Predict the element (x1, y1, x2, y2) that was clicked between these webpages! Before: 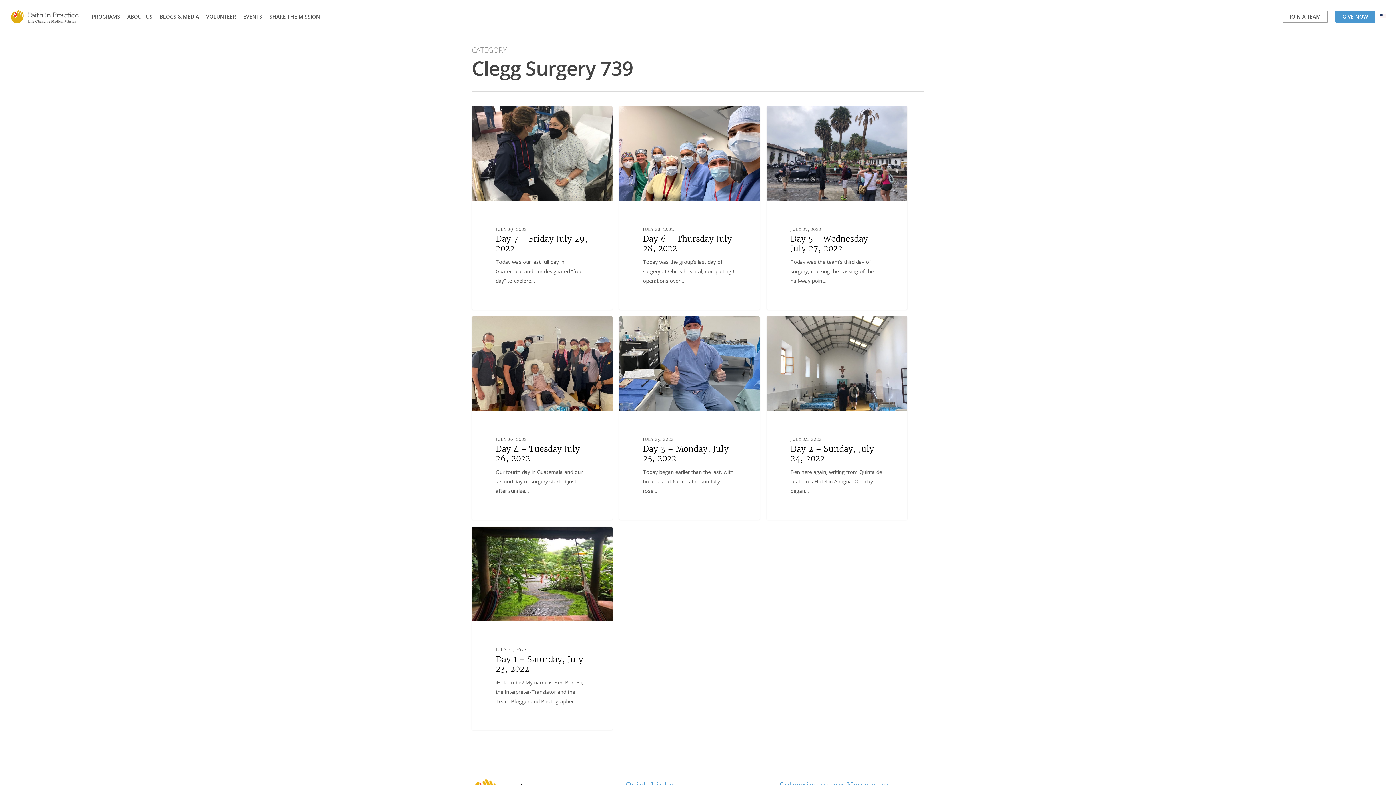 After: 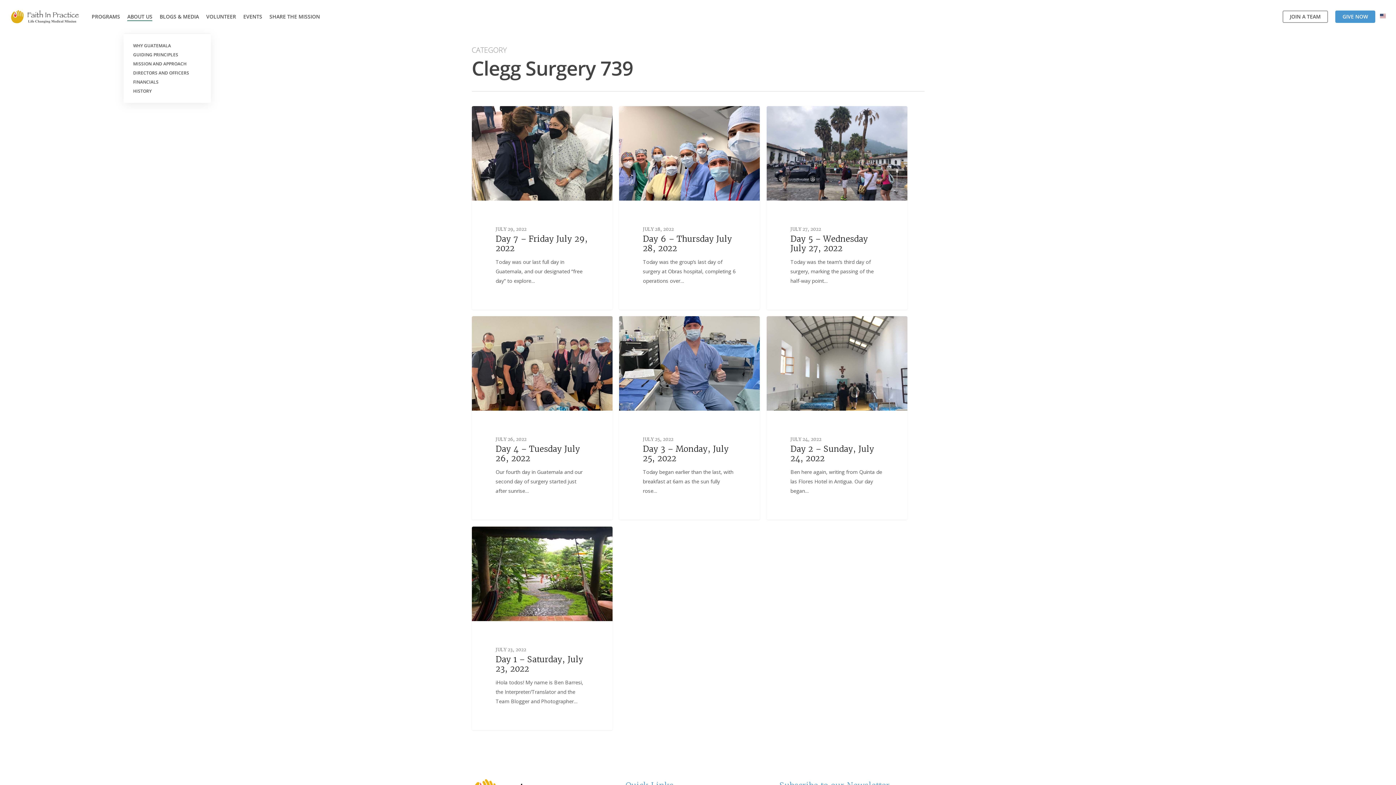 Action: label: ABOUT US bbox: (127, 13, 152, 20)